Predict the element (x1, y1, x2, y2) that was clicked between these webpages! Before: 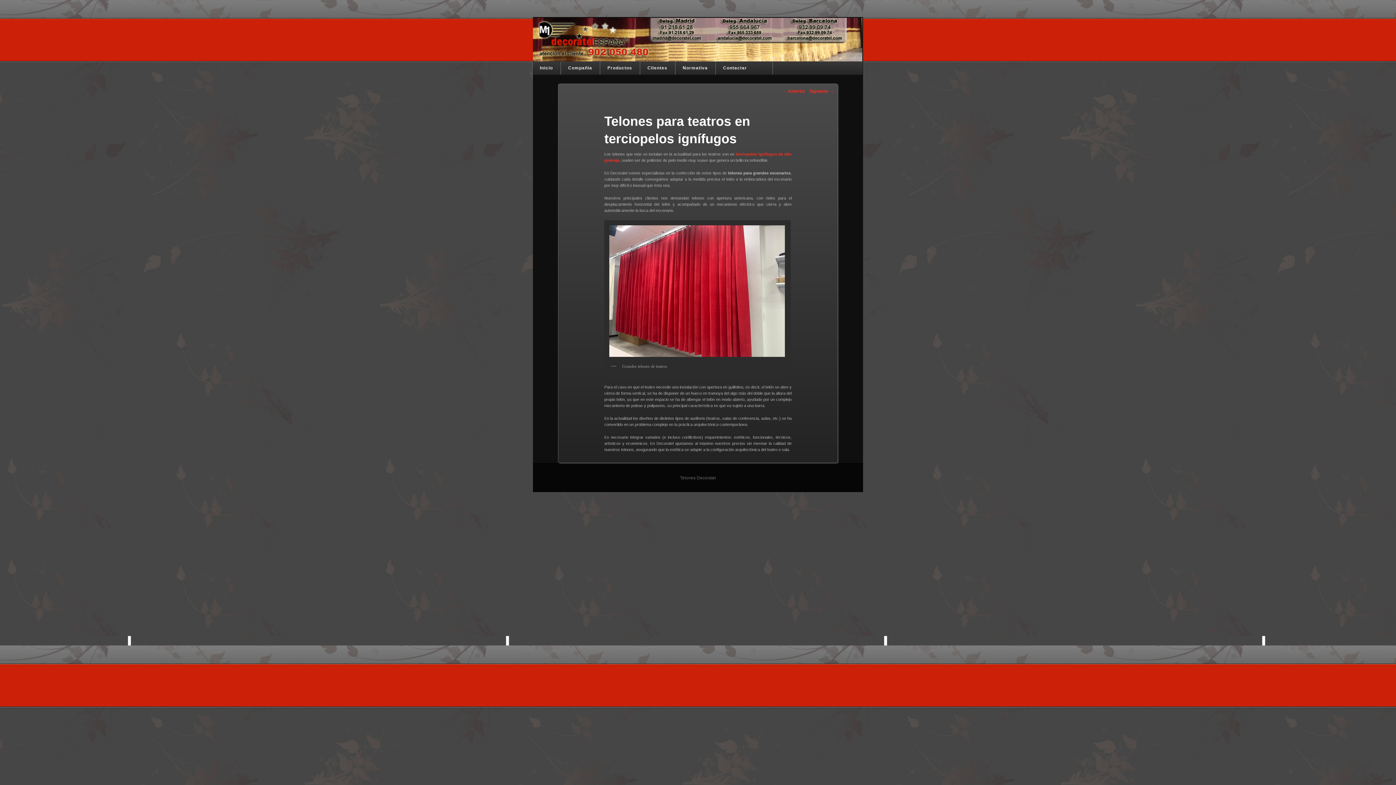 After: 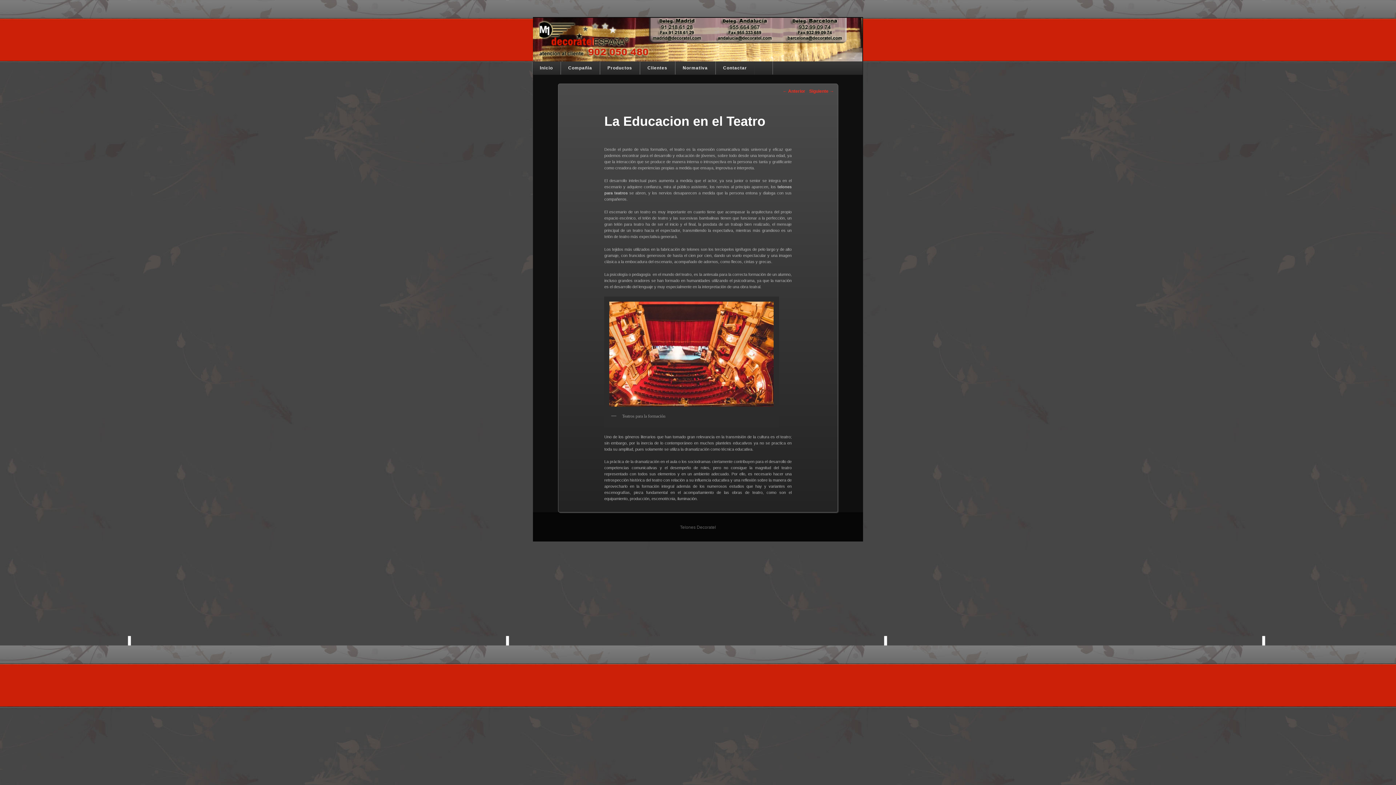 Action: label: ← Anterior bbox: (782, 88, 805, 93)